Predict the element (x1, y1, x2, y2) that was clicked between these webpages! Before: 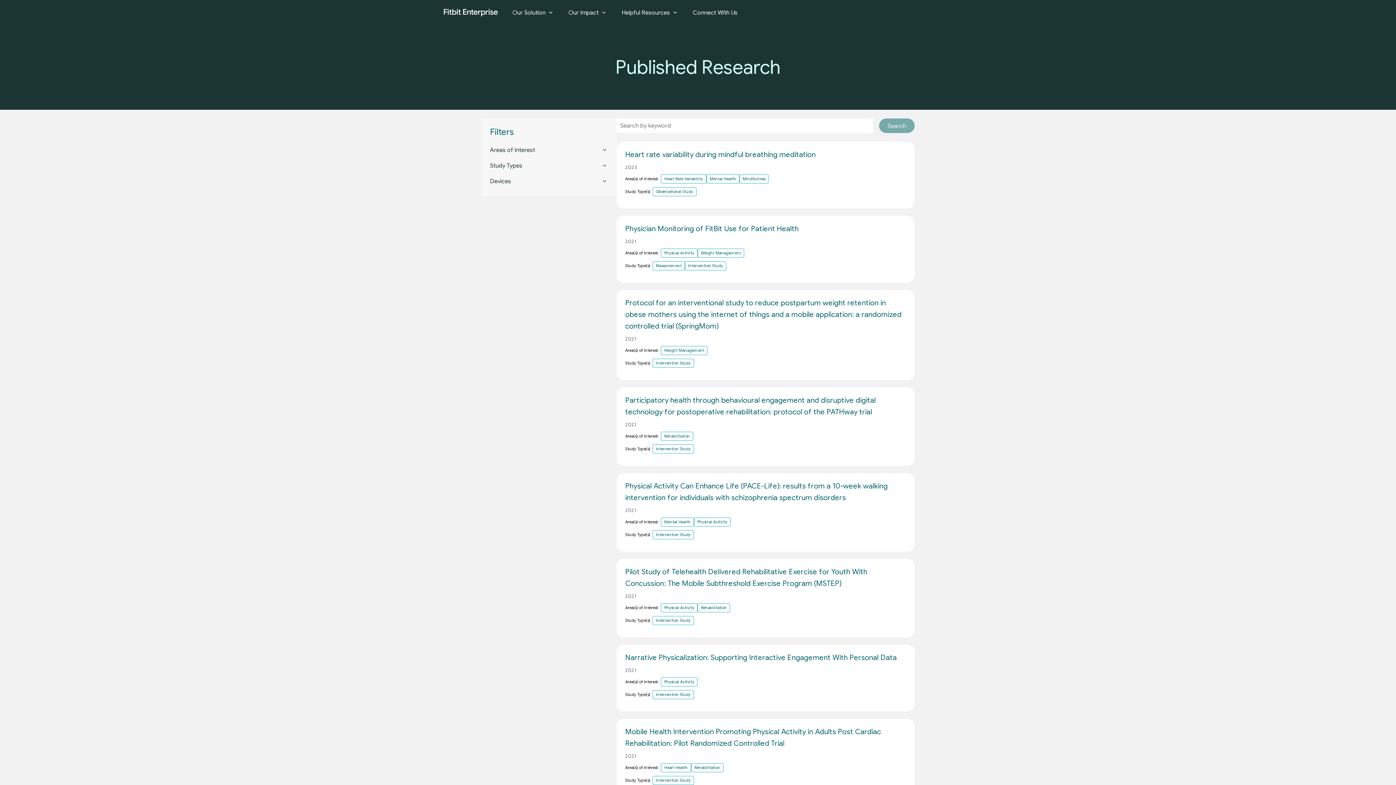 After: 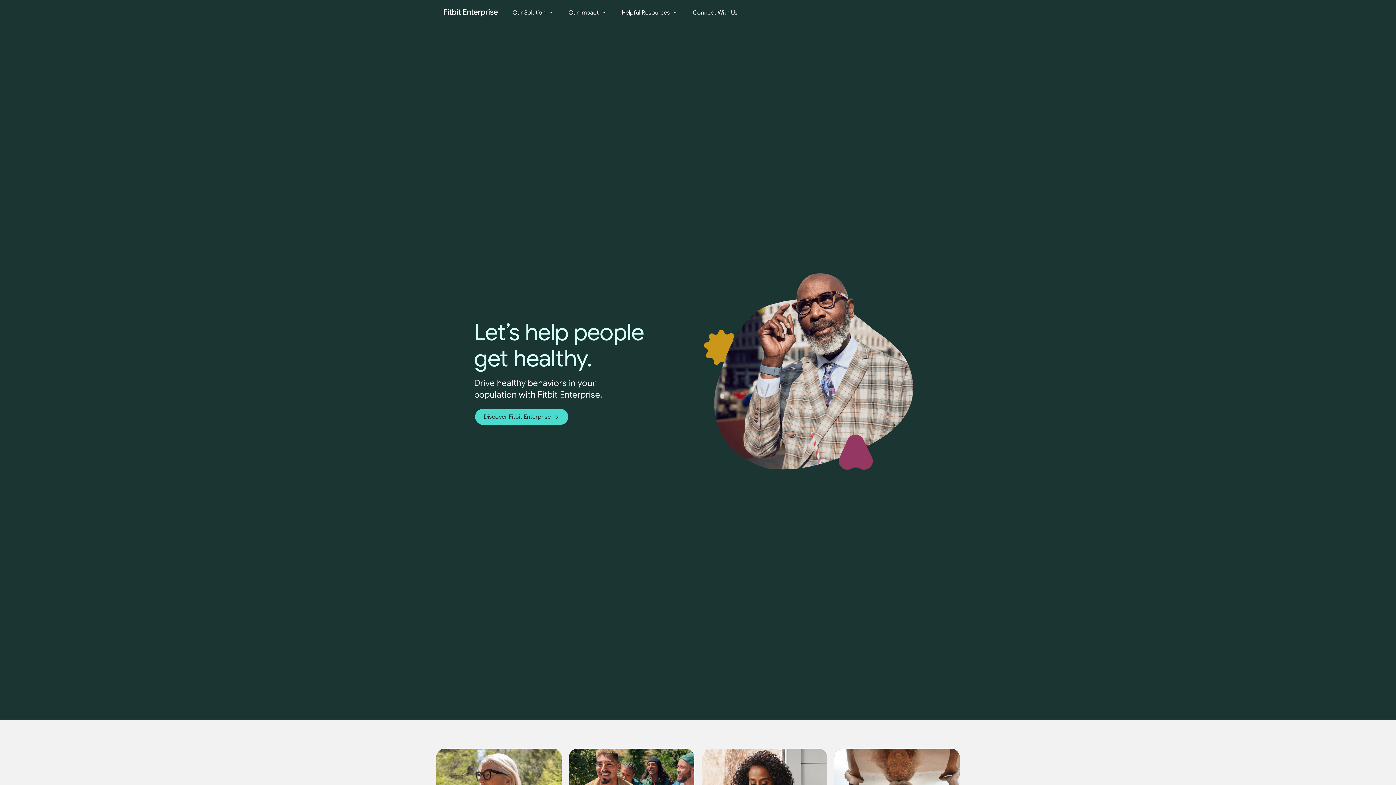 Action: bbox: (443, -14, 498, 40)